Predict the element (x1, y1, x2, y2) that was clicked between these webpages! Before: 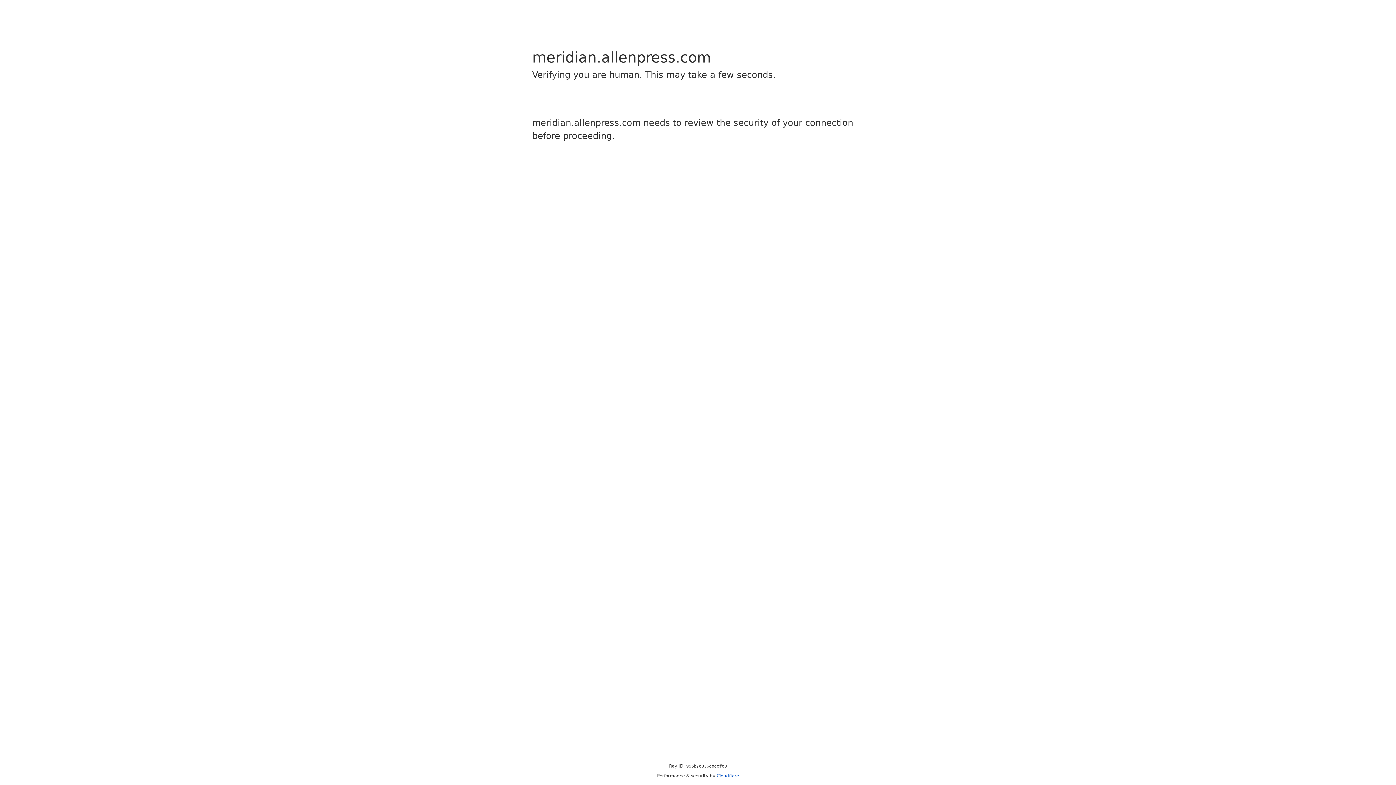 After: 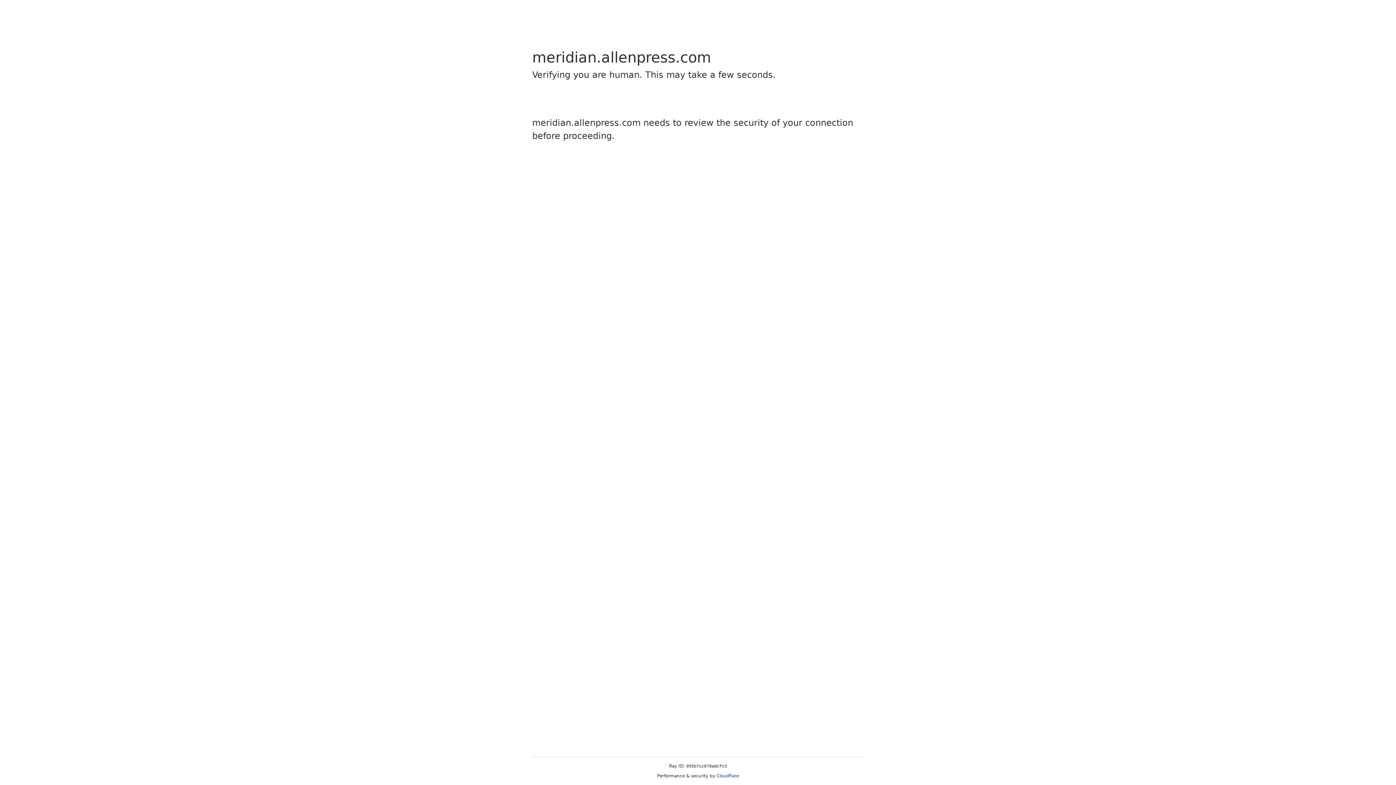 Action: label: Cloudflare bbox: (716, 773, 739, 778)